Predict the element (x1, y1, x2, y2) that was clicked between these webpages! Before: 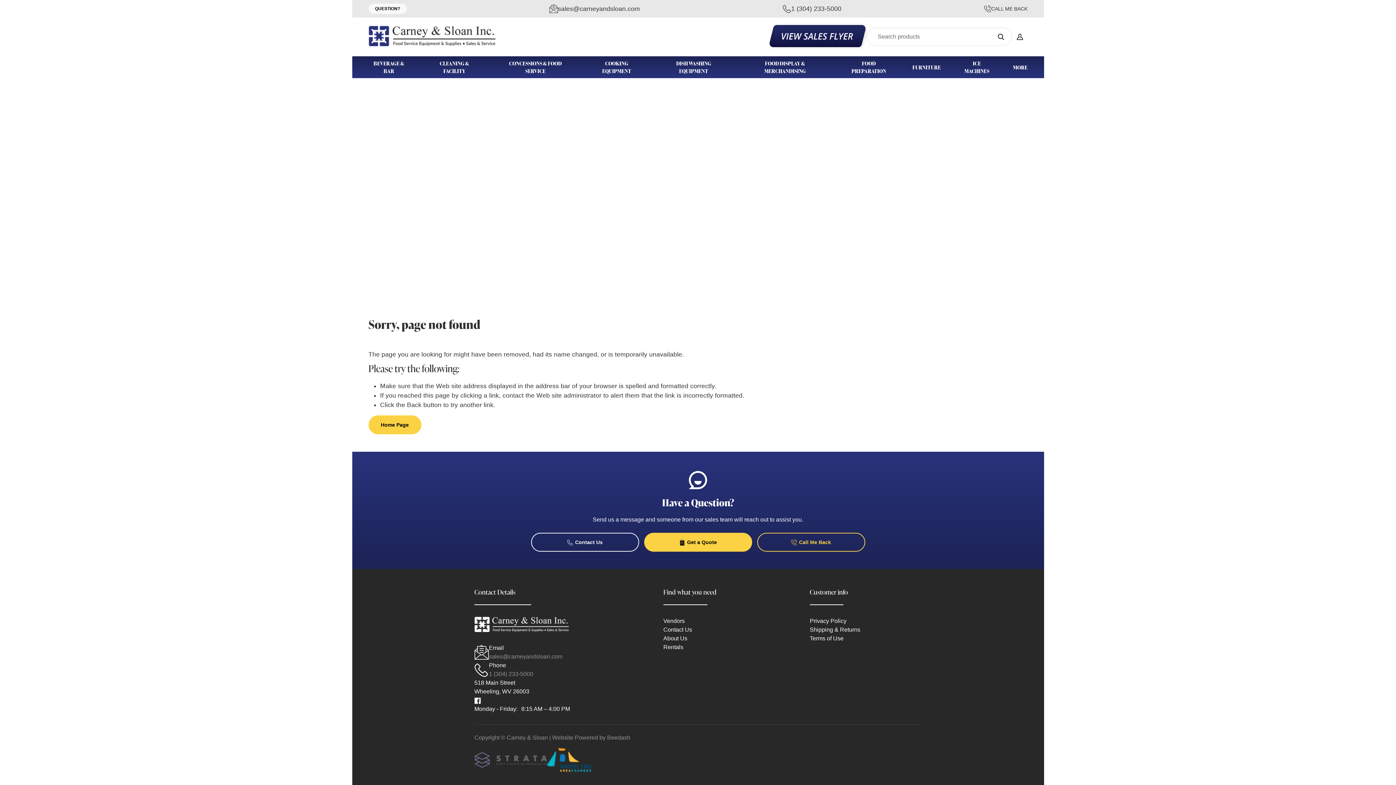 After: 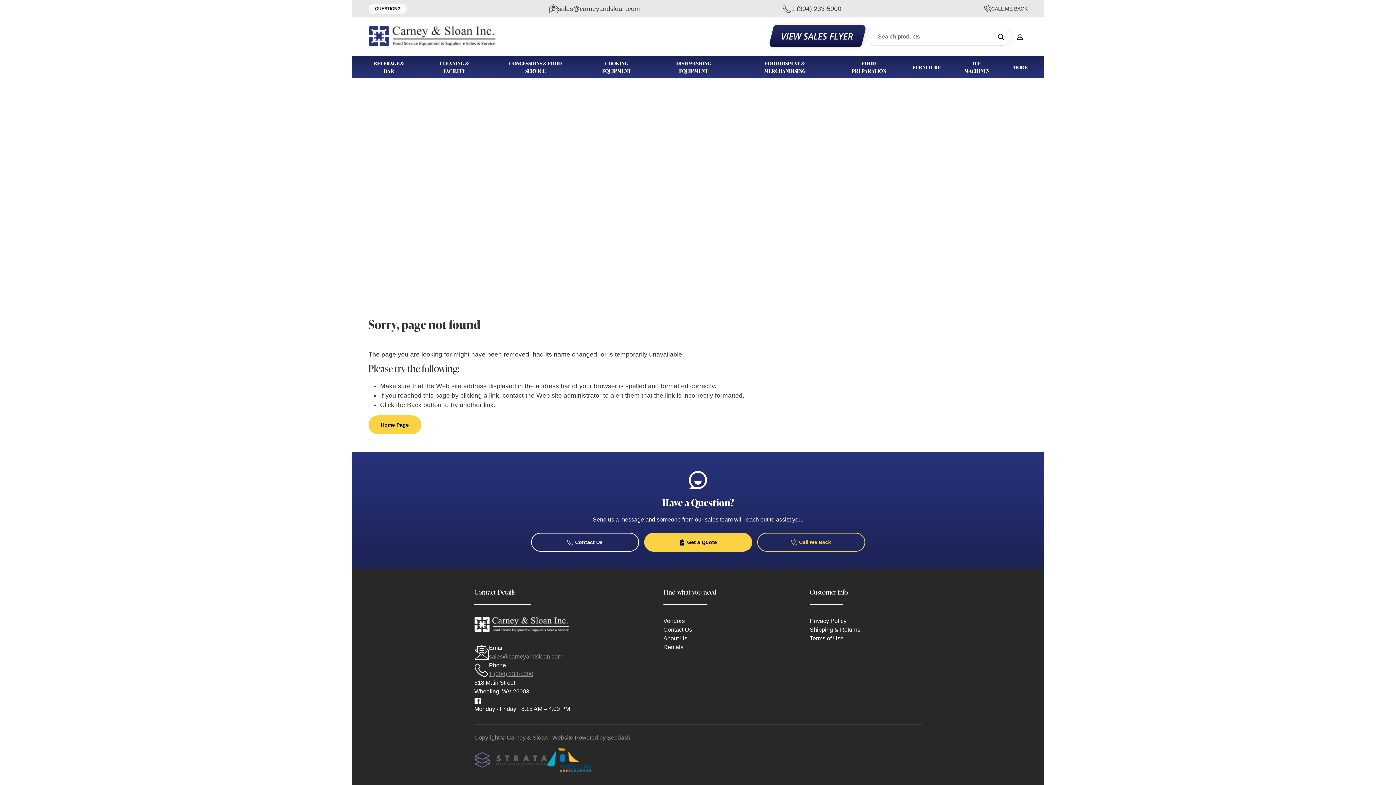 Action: bbox: (489, 670, 533, 678) label: 1 (304) 233-5000